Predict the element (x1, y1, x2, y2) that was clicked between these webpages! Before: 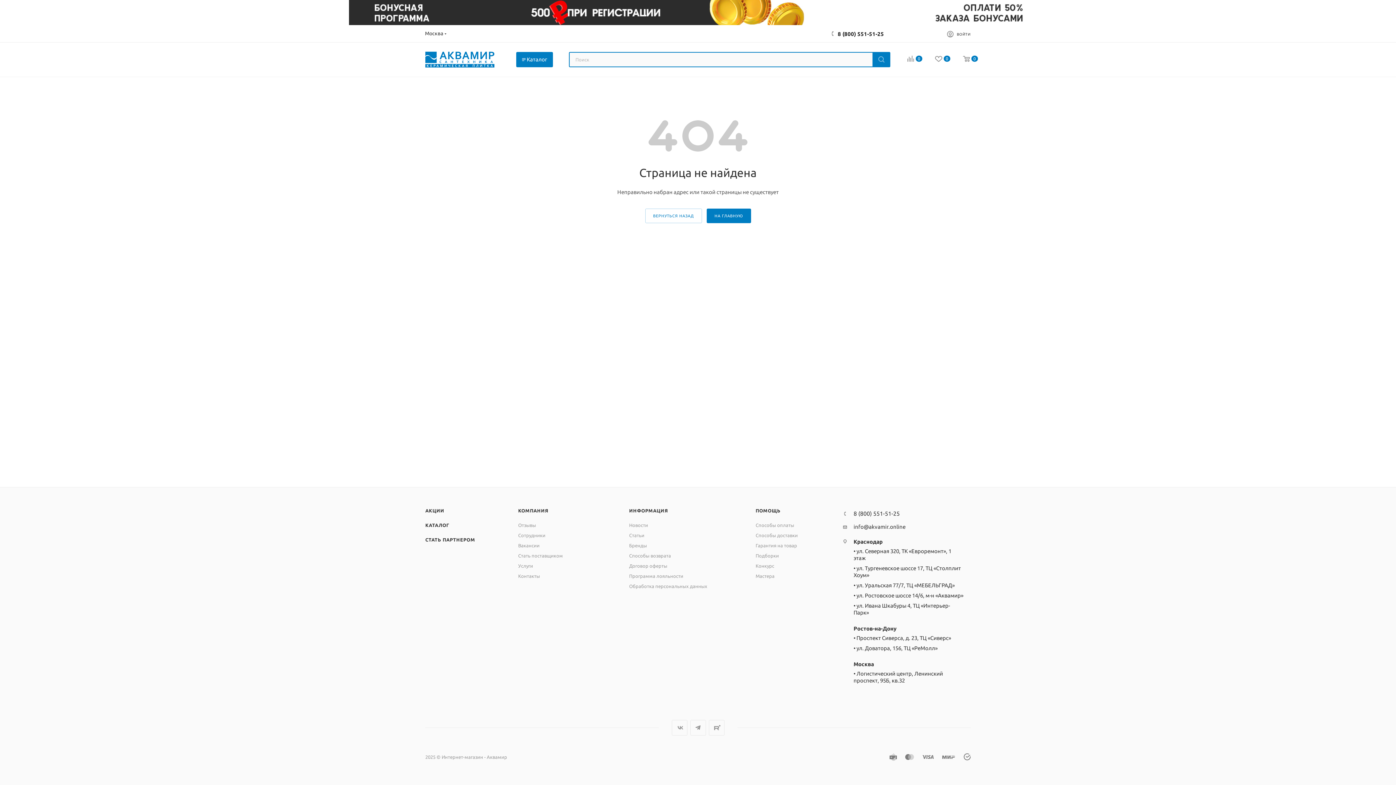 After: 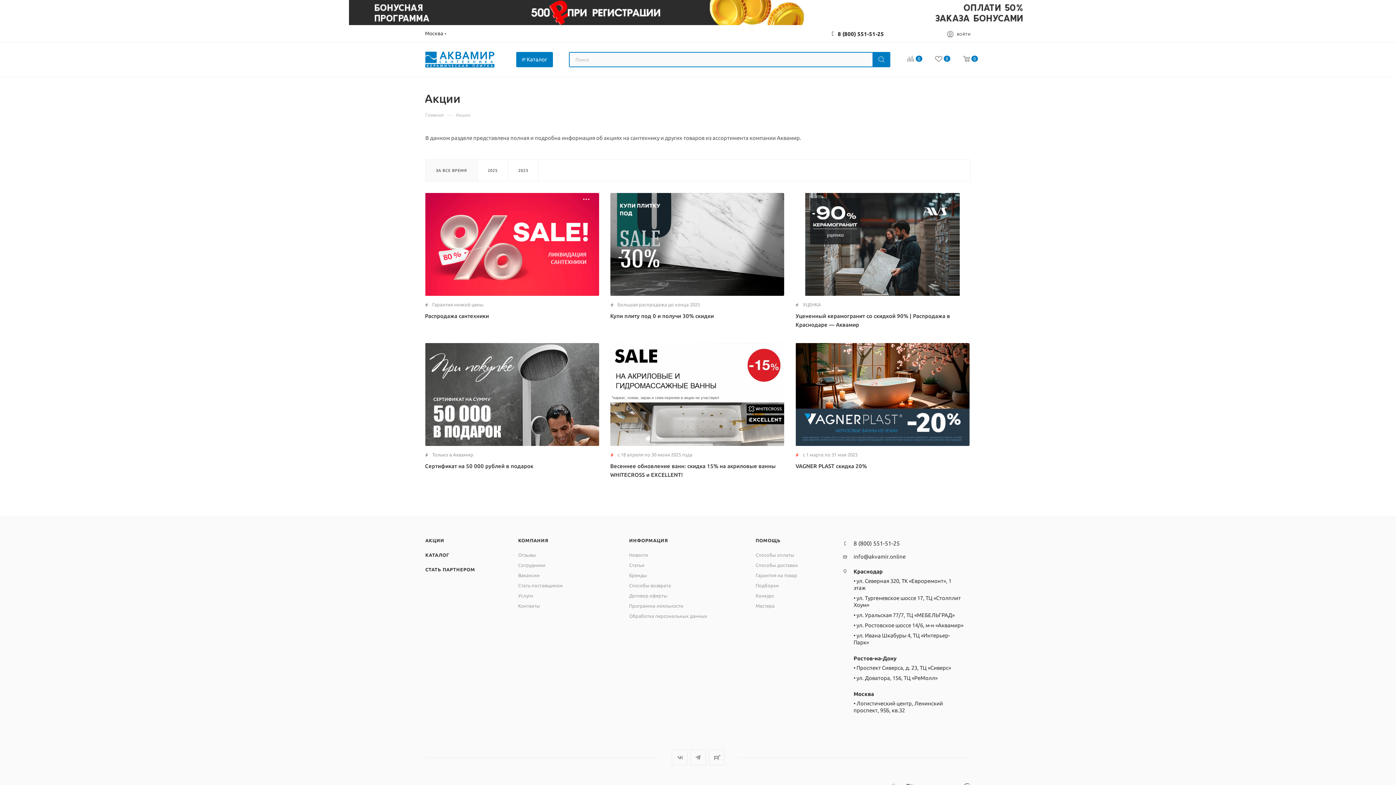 Action: bbox: (425, 508, 444, 513) label: АКЦИИ